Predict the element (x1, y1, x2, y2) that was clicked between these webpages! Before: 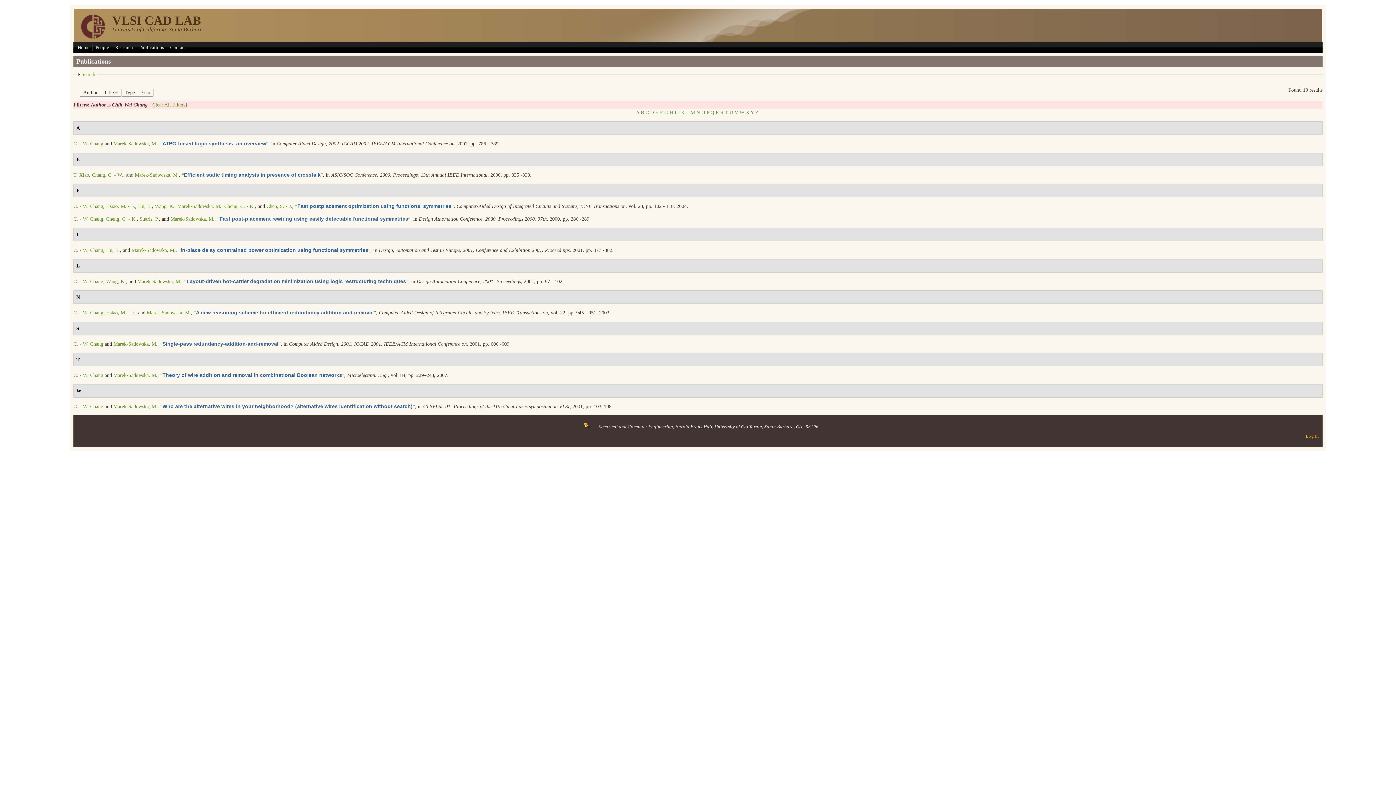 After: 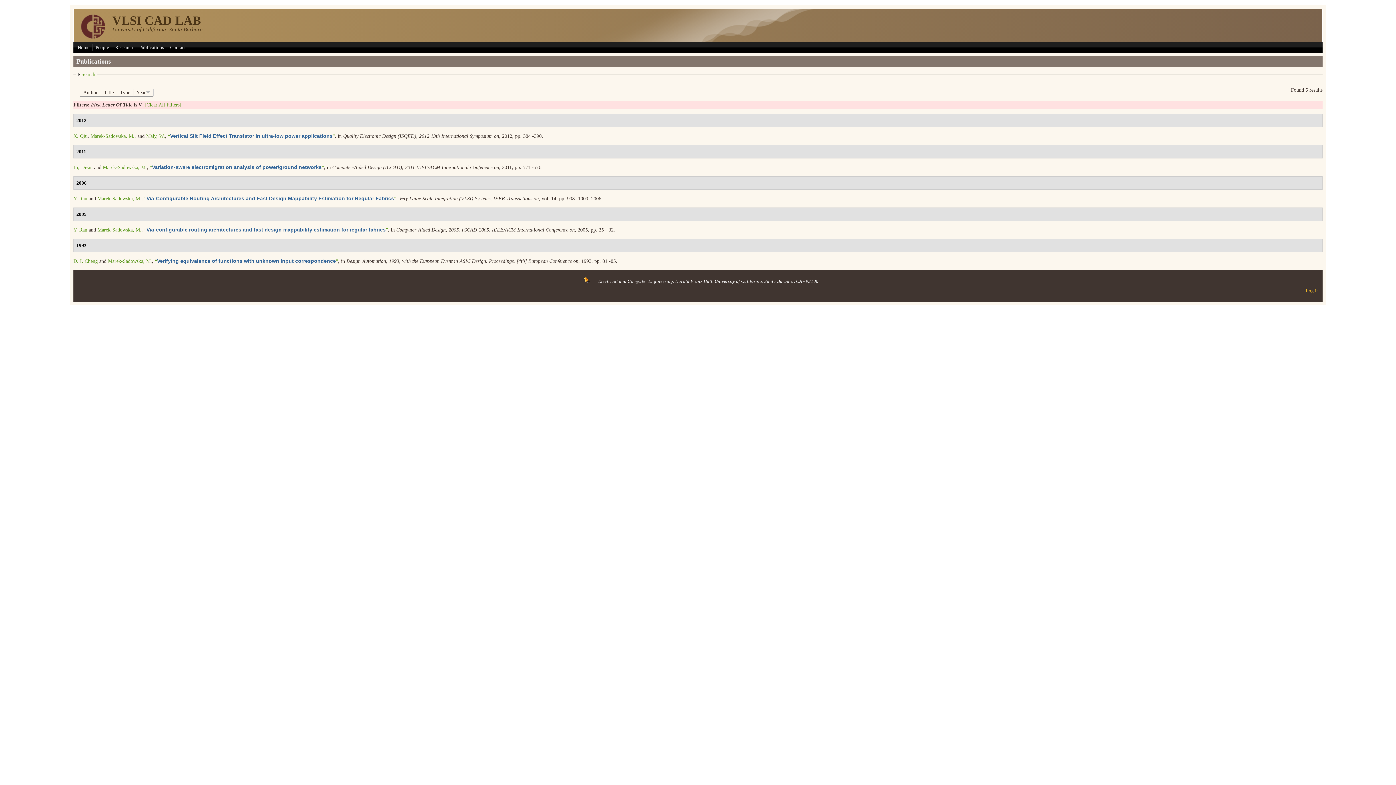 Action: bbox: (734, 109, 738, 115) label: V